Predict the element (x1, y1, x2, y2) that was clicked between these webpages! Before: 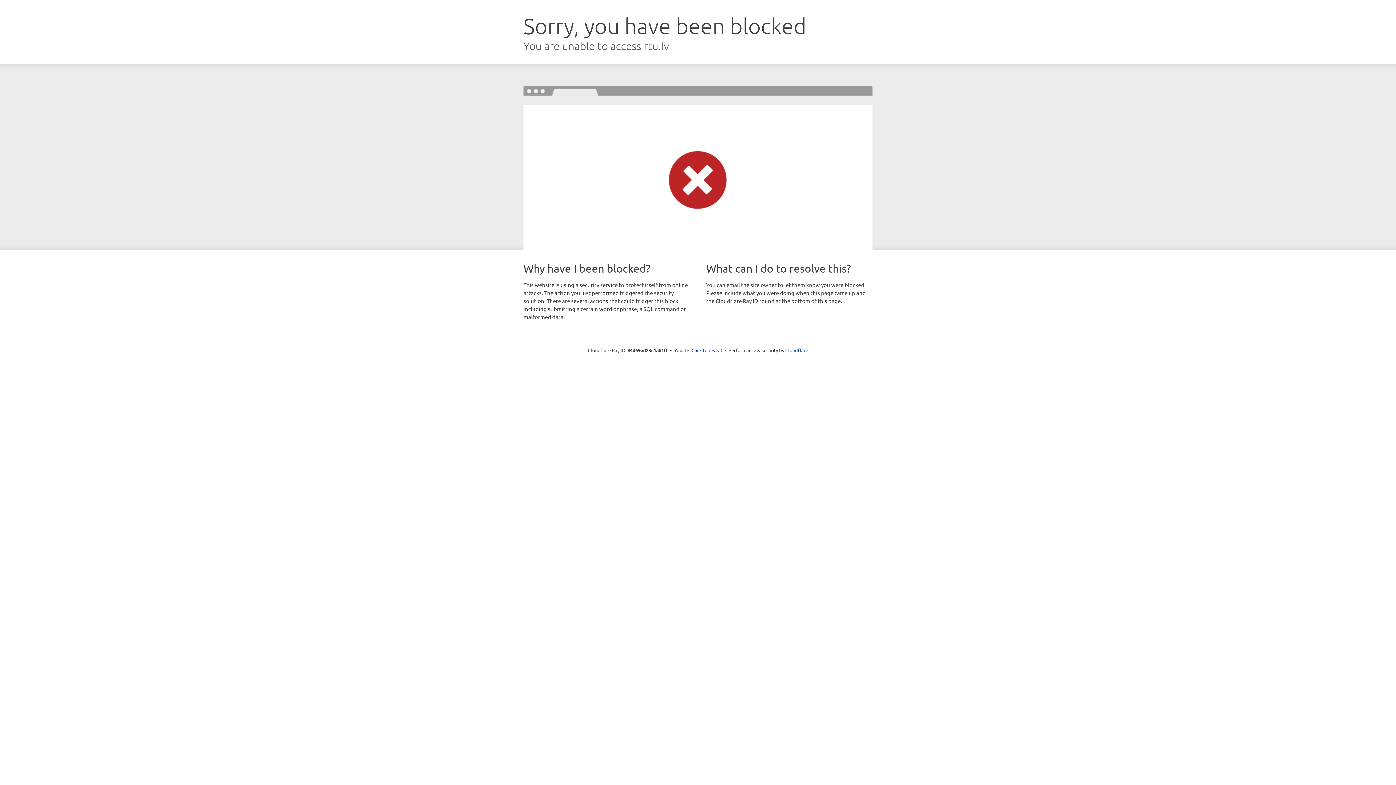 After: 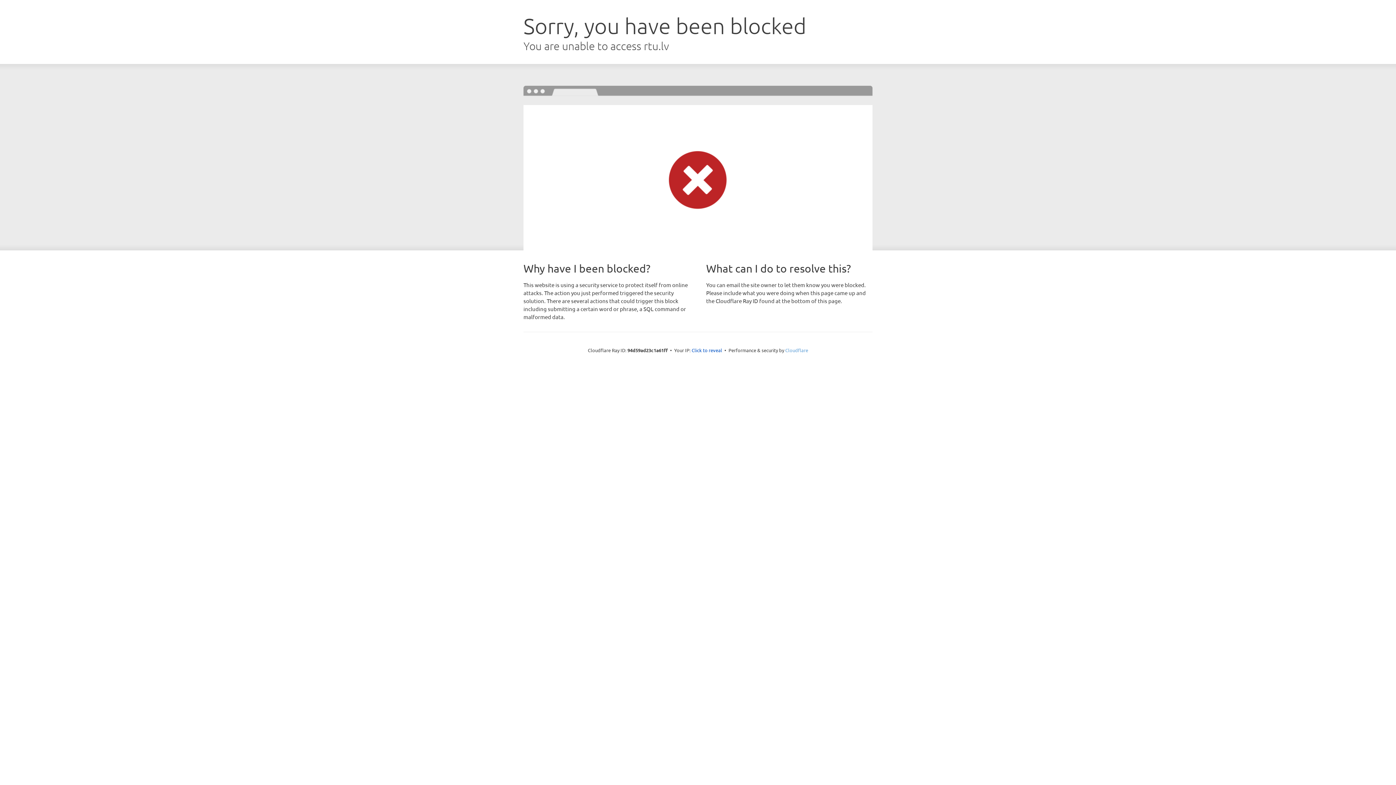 Action: label: Cloudflare bbox: (785, 347, 808, 353)